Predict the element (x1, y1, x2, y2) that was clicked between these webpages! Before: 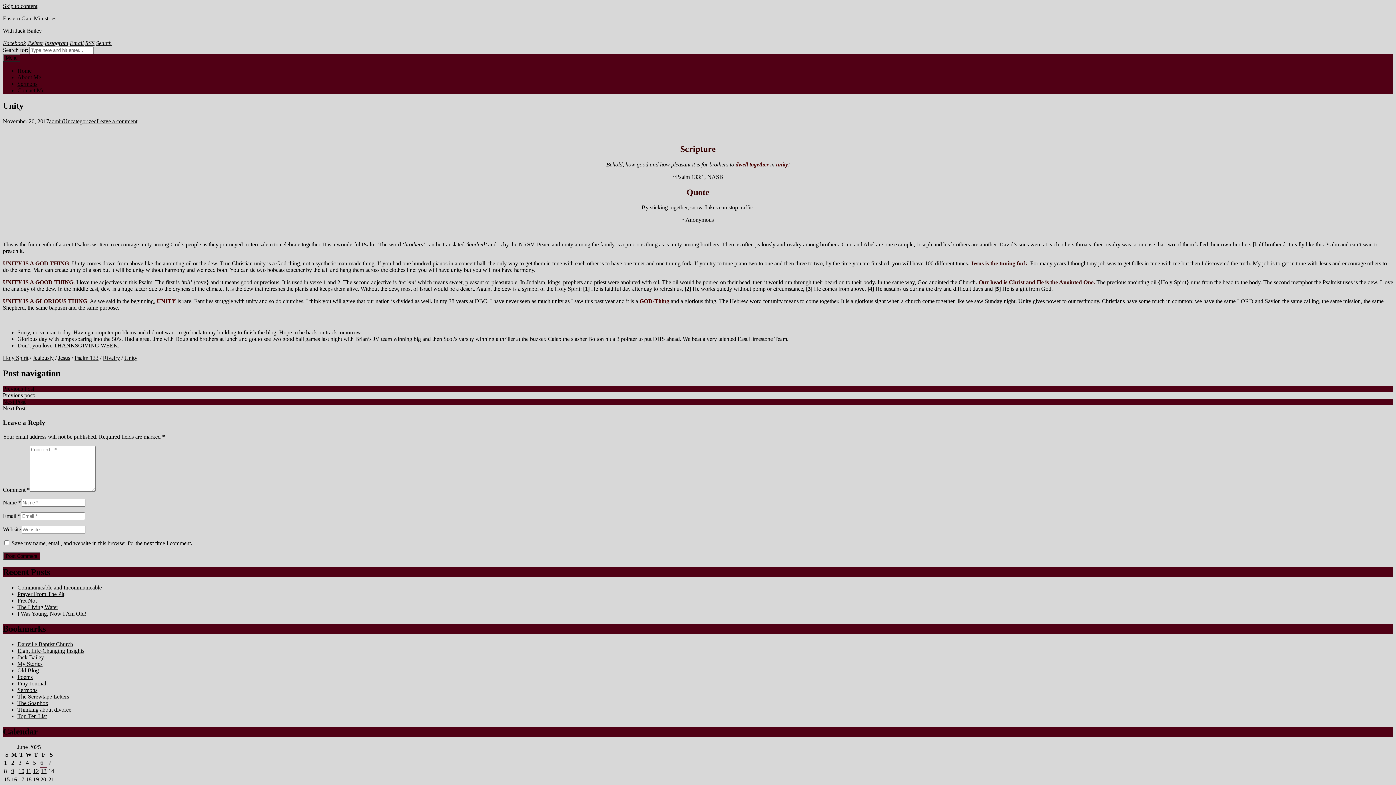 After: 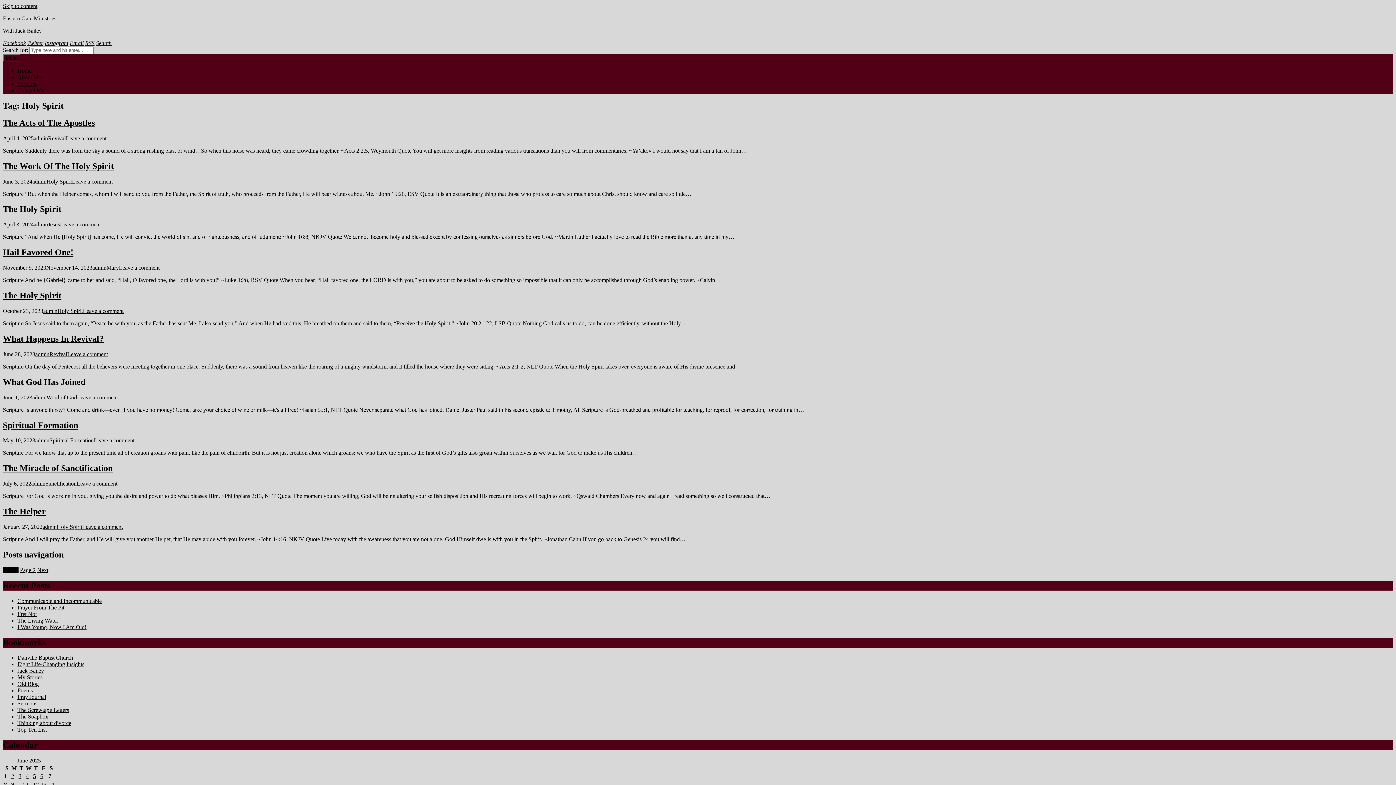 Action: bbox: (2, 355, 28, 361) label: Holy Spirit